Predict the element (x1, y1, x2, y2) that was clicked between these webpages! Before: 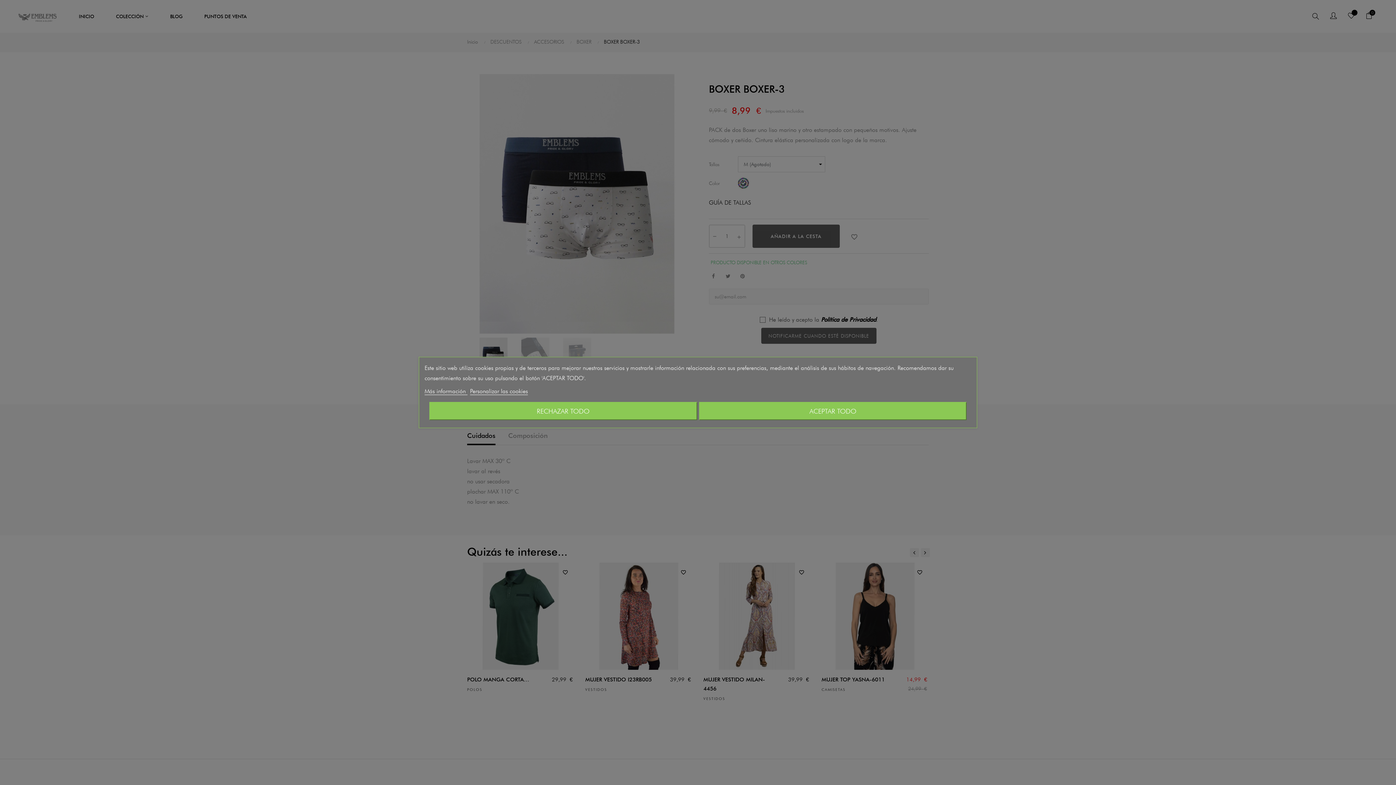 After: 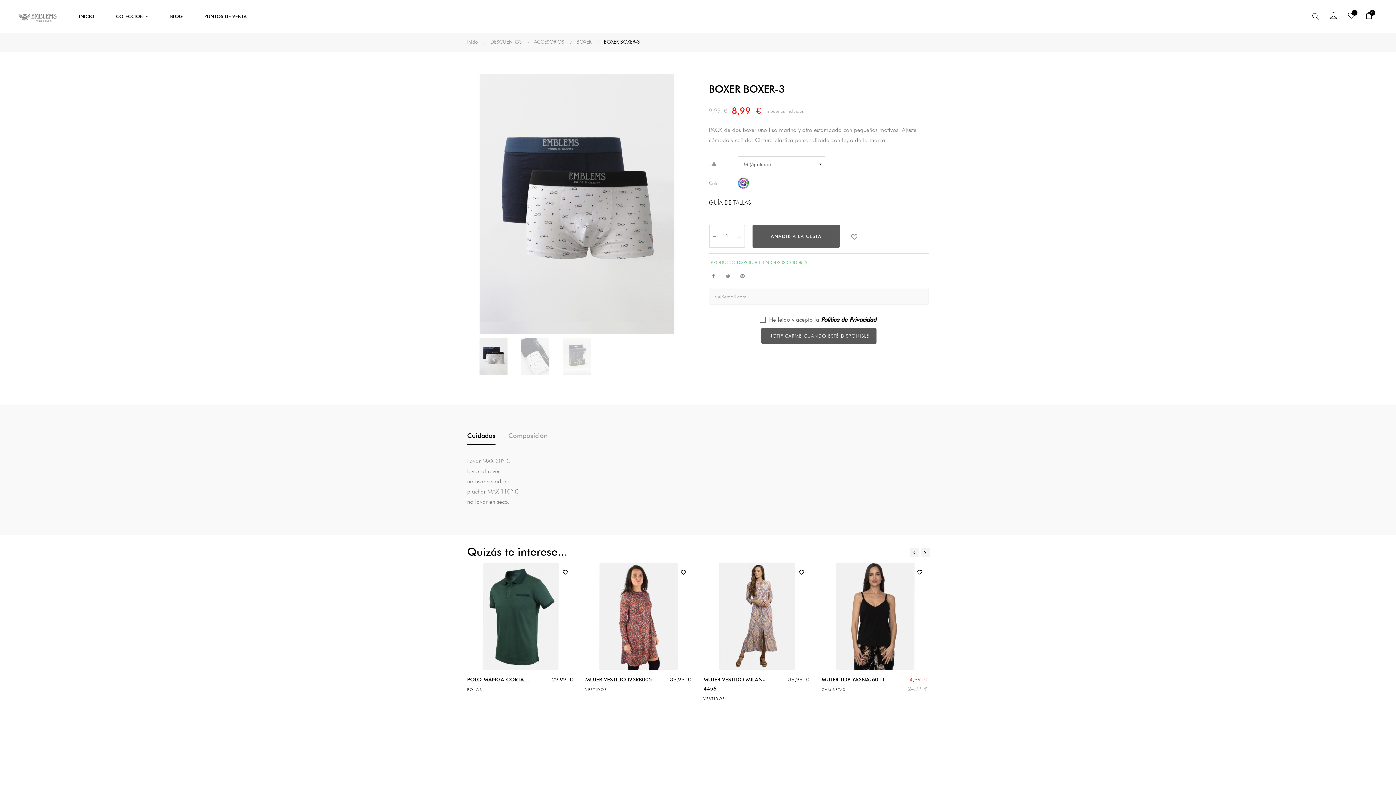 Action: label: RECHAZAR TODO bbox: (429, 402, 697, 420)